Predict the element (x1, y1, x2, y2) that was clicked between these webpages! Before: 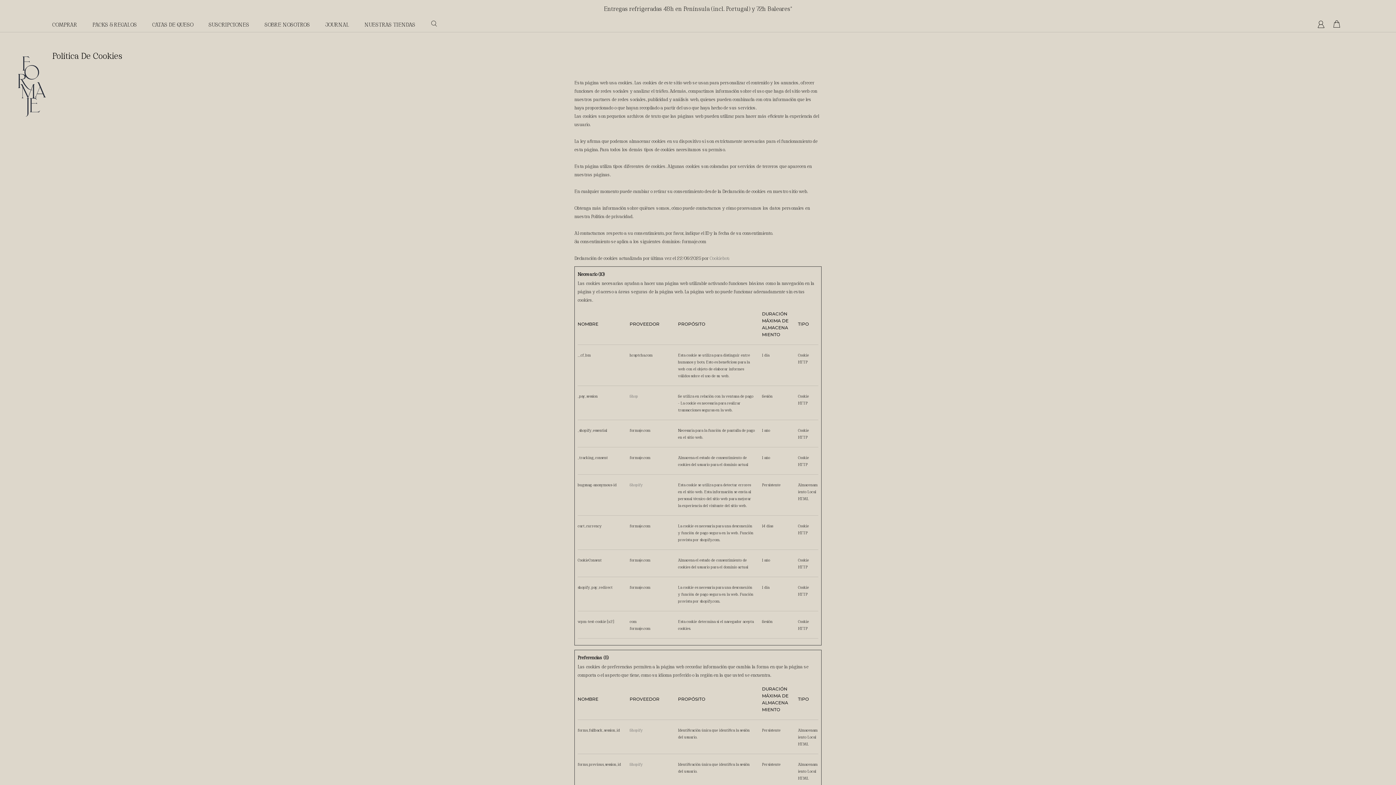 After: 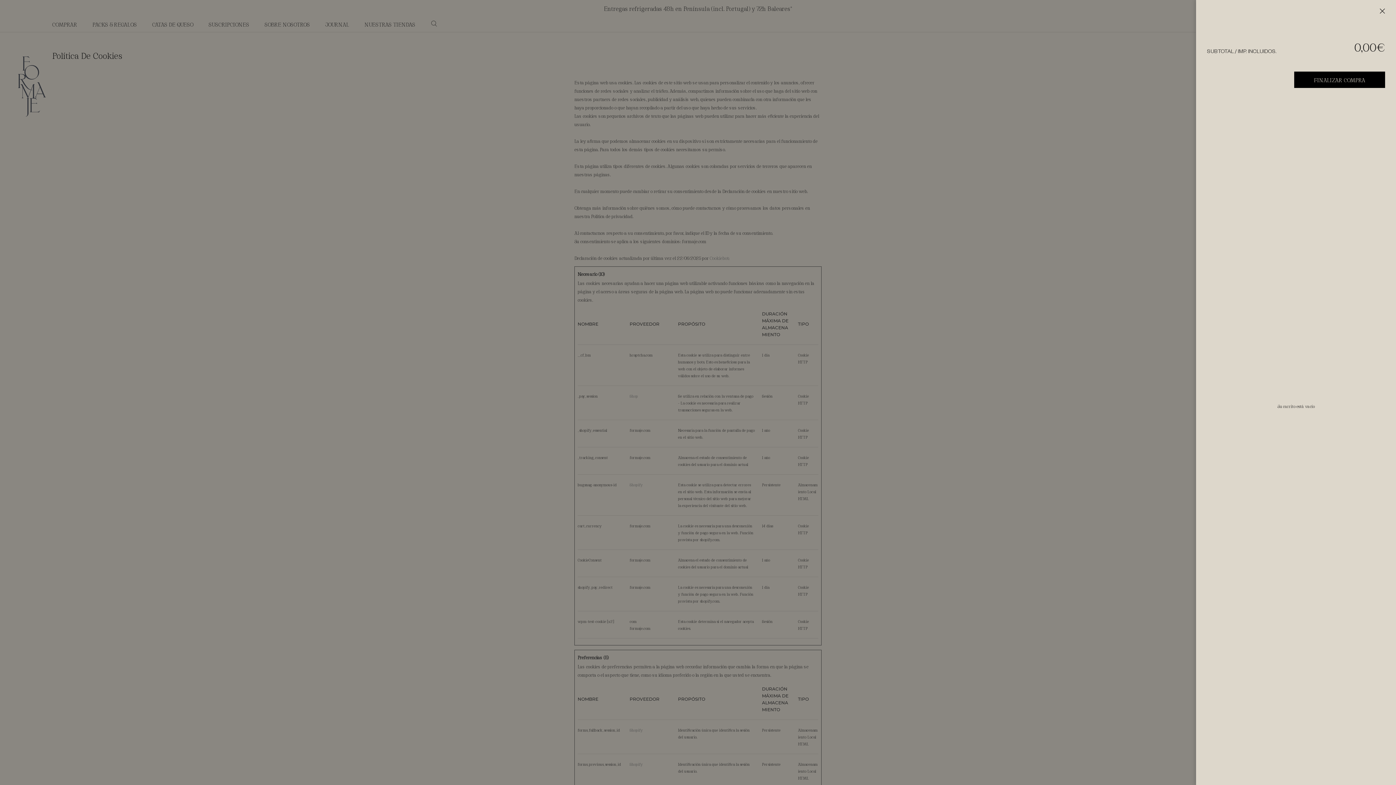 Action: bbox: (1333, 20, 1344, 28) label: Ver carrito